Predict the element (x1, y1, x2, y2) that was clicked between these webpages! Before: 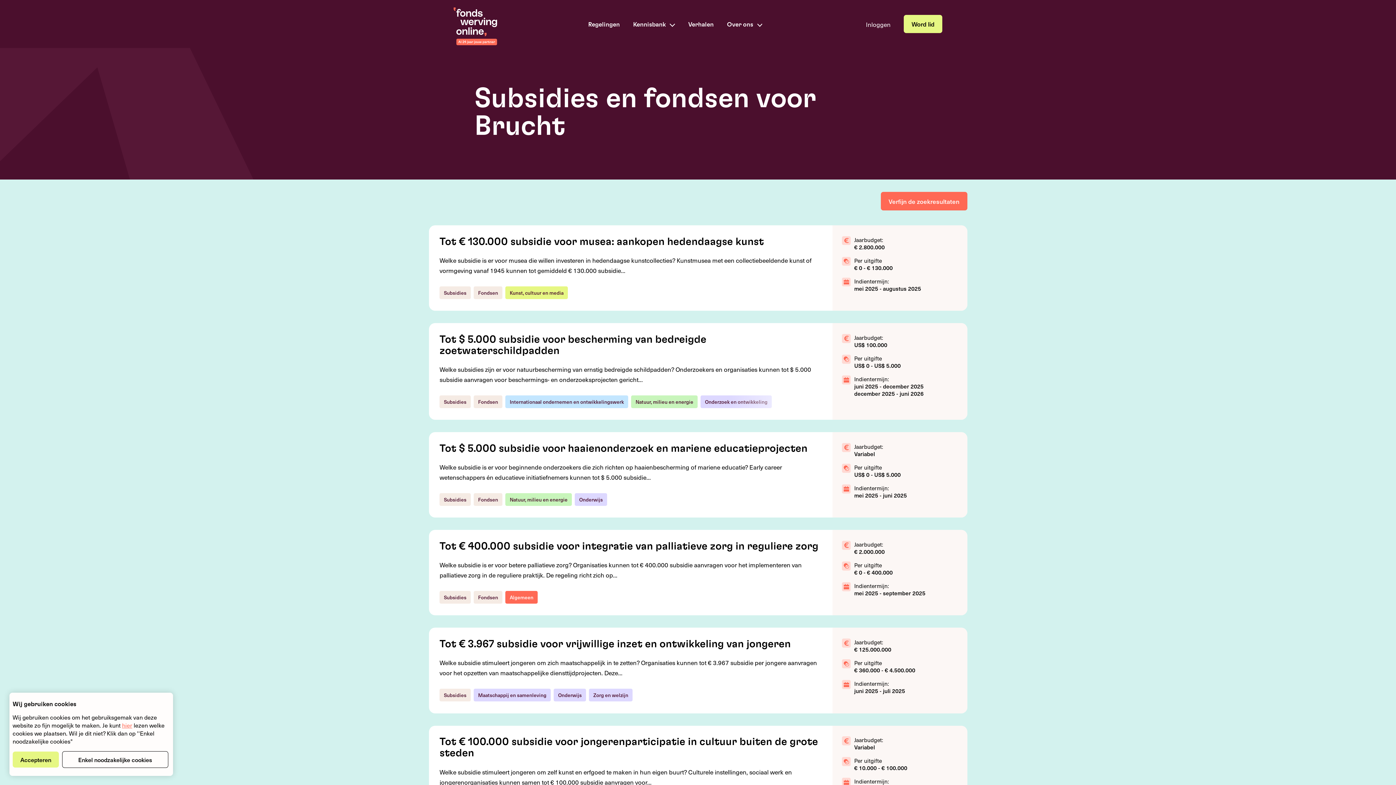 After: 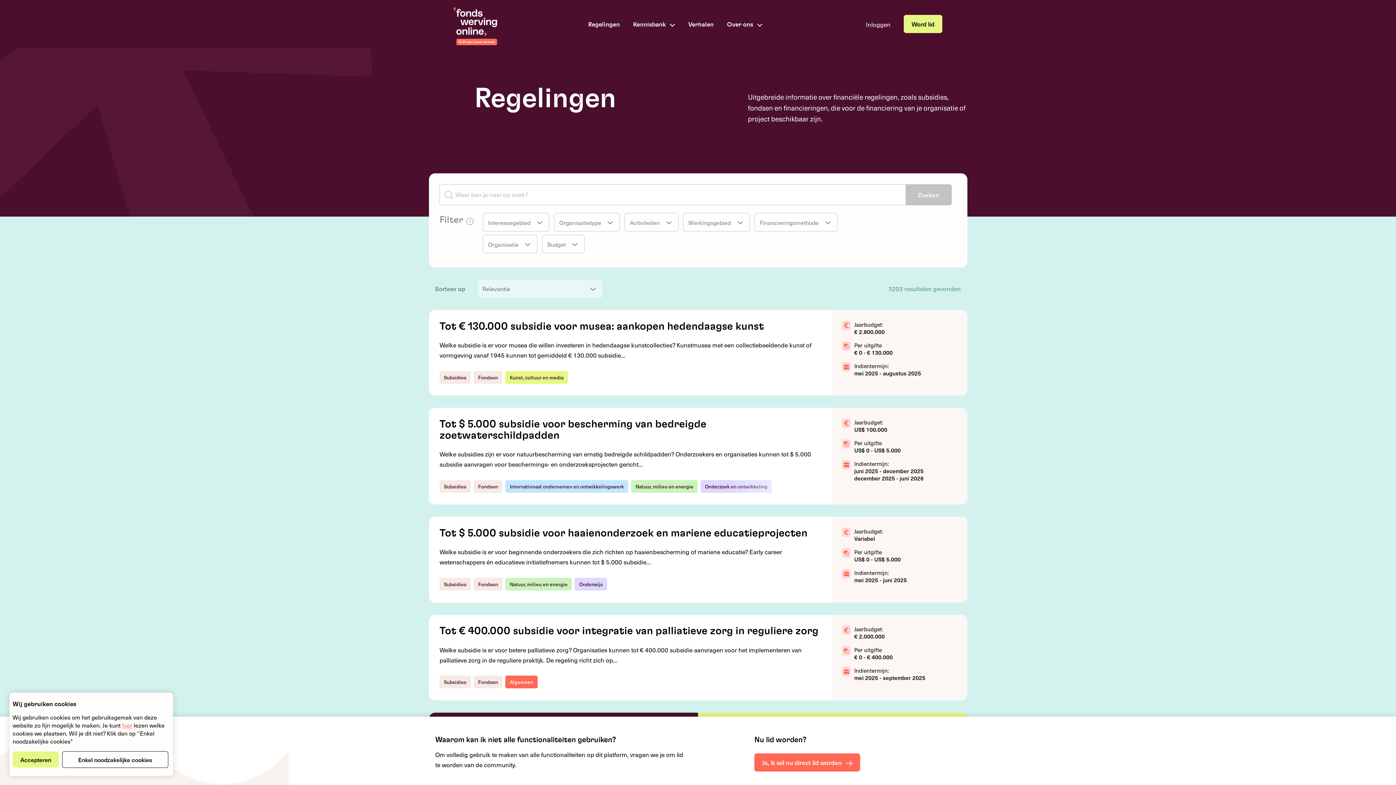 Action: label: Verfijn de zoekresultaten bbox: (881, 192, 967, 210)